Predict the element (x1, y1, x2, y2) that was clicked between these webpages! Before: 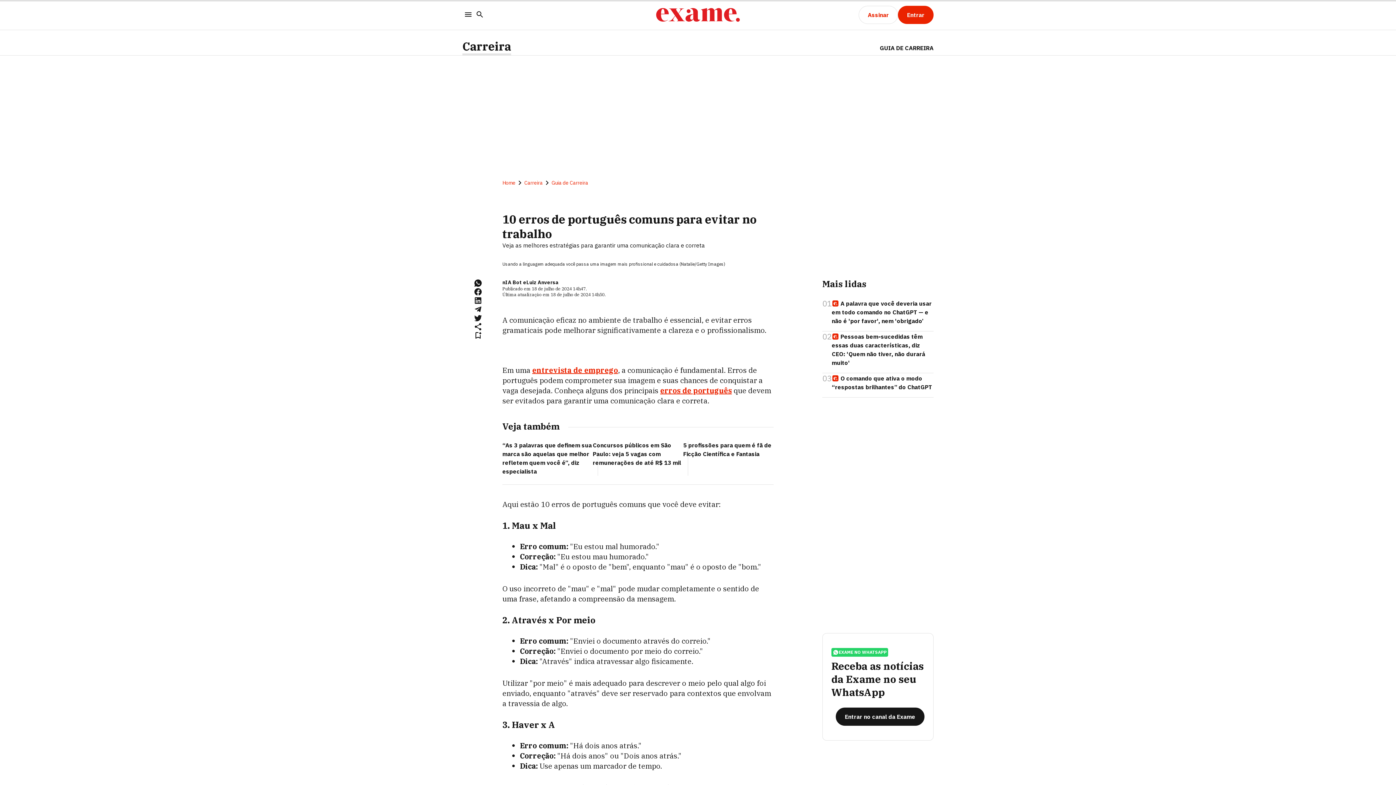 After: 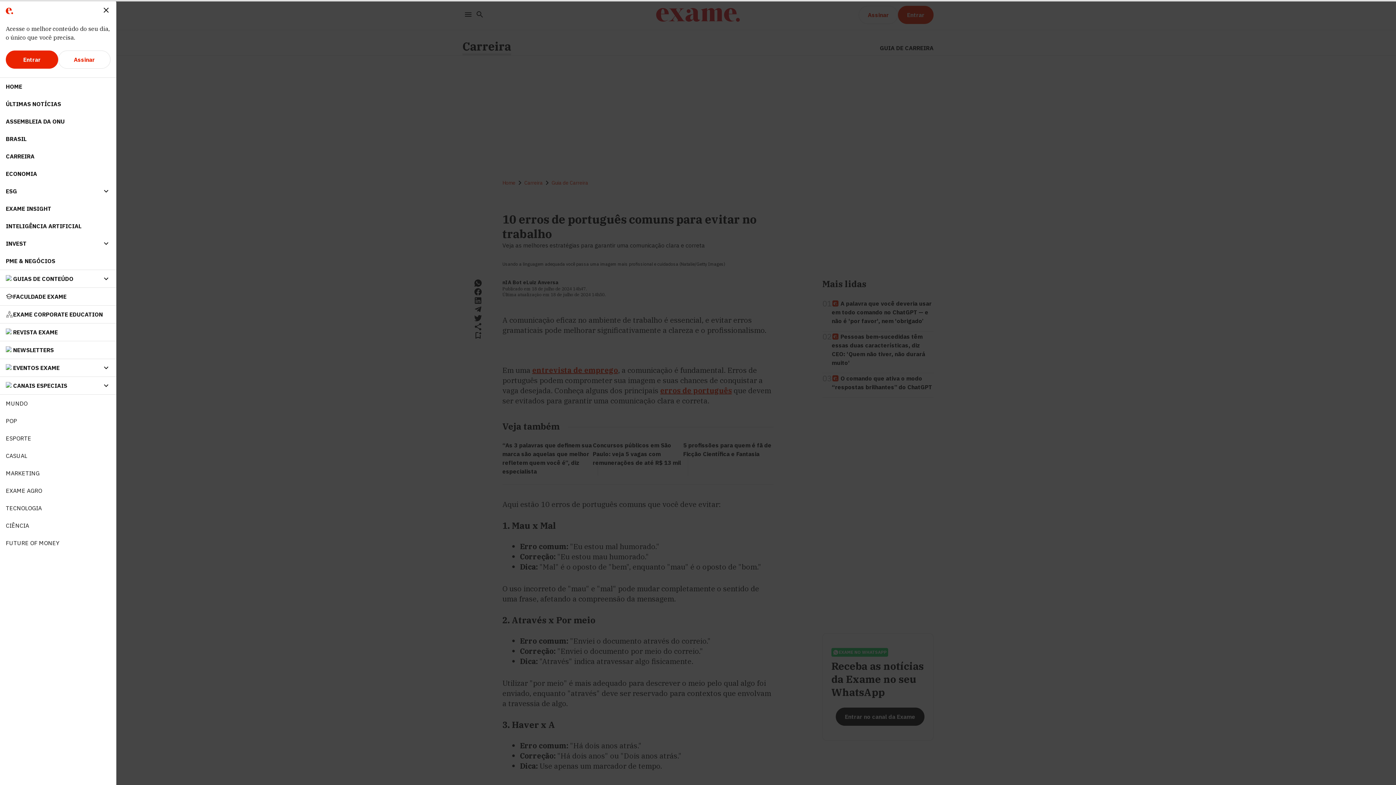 Action: label: Menu bbox: (462, 8, 474, 21)